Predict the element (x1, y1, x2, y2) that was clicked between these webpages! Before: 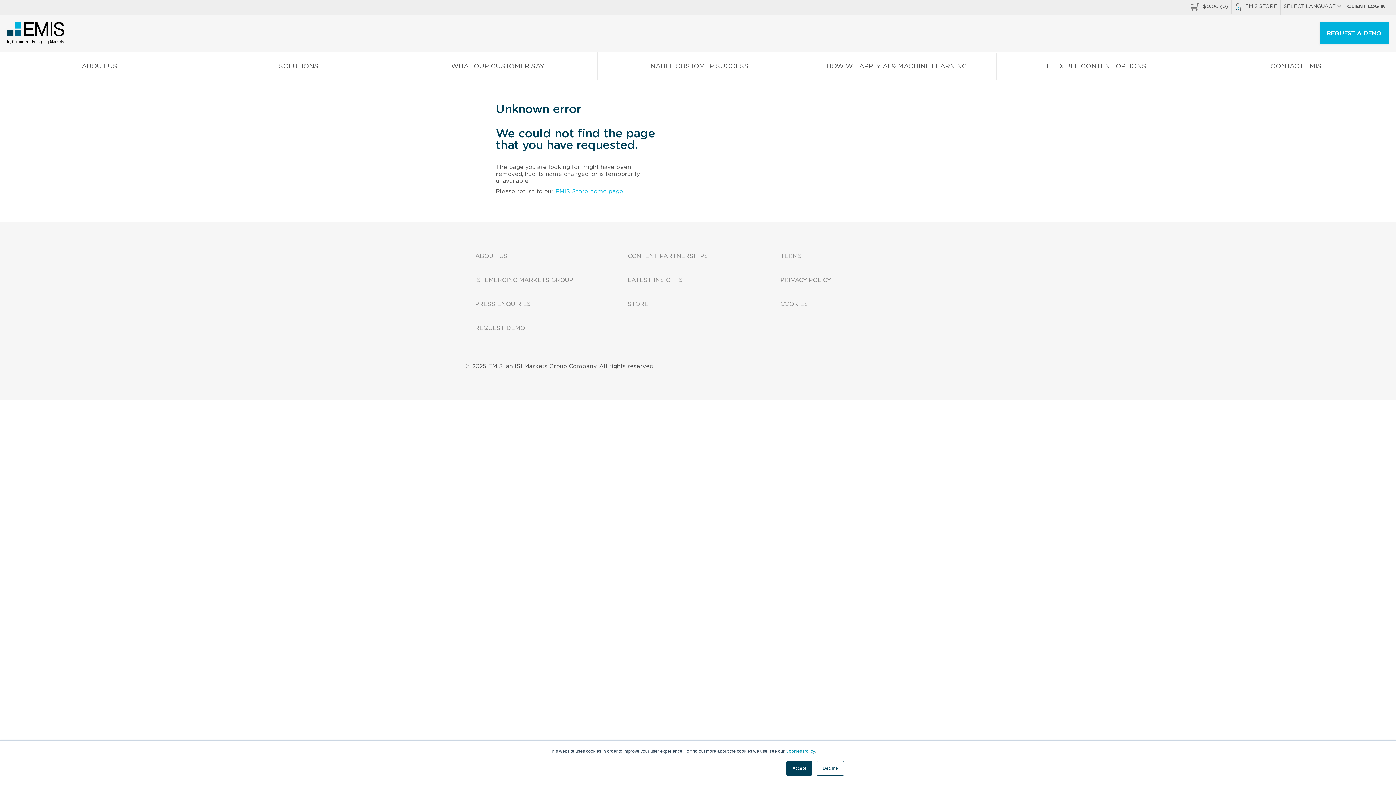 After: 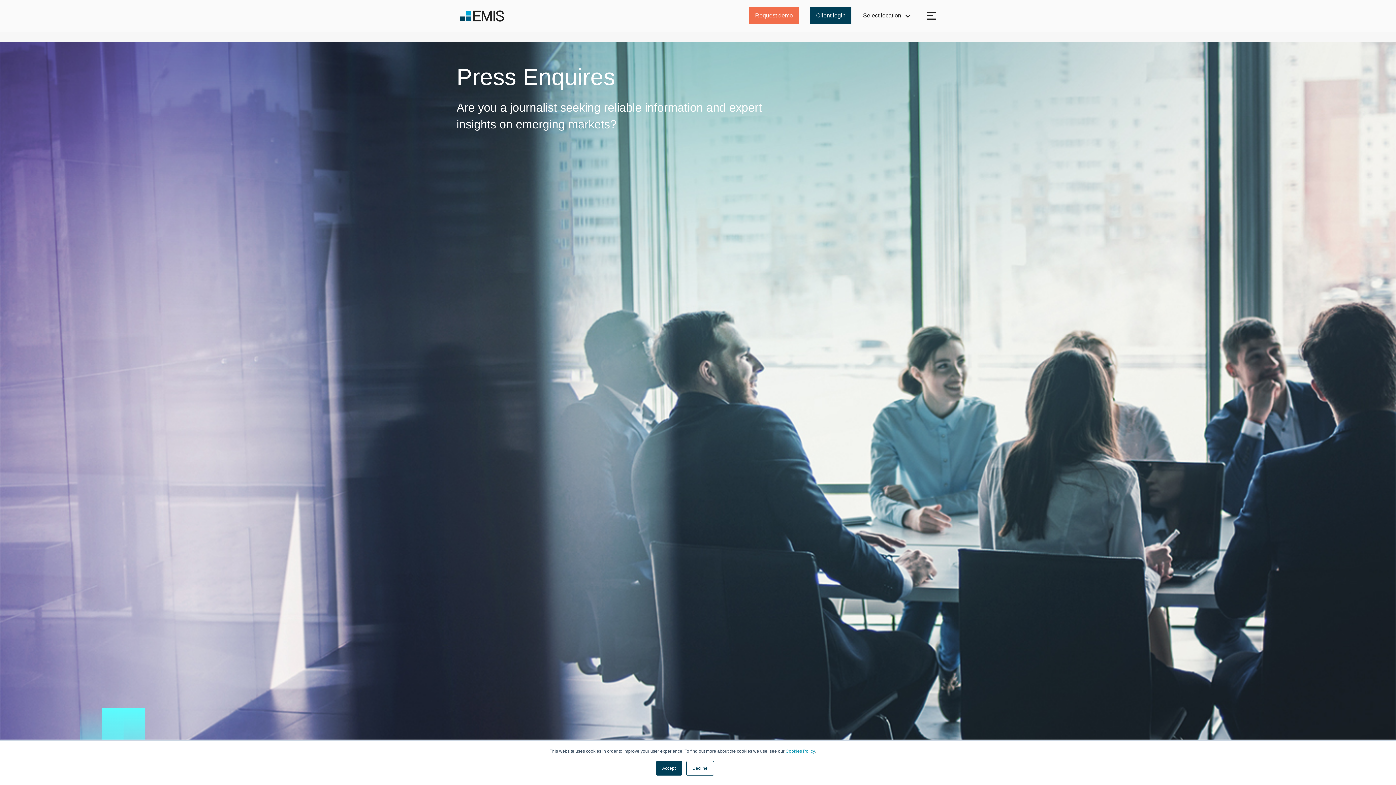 Action: label: PRESS ENQUIRIES bbox: (472, 292, 618, 316)